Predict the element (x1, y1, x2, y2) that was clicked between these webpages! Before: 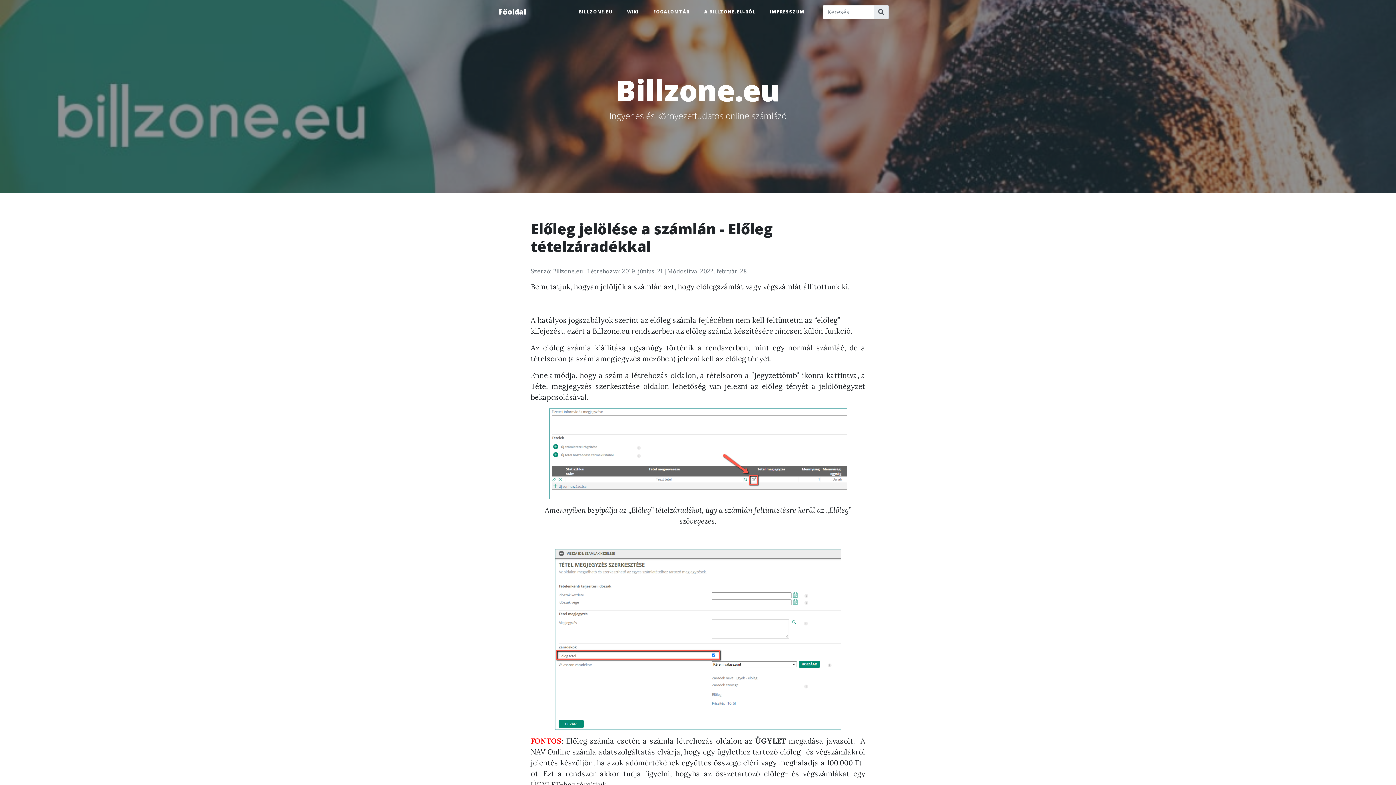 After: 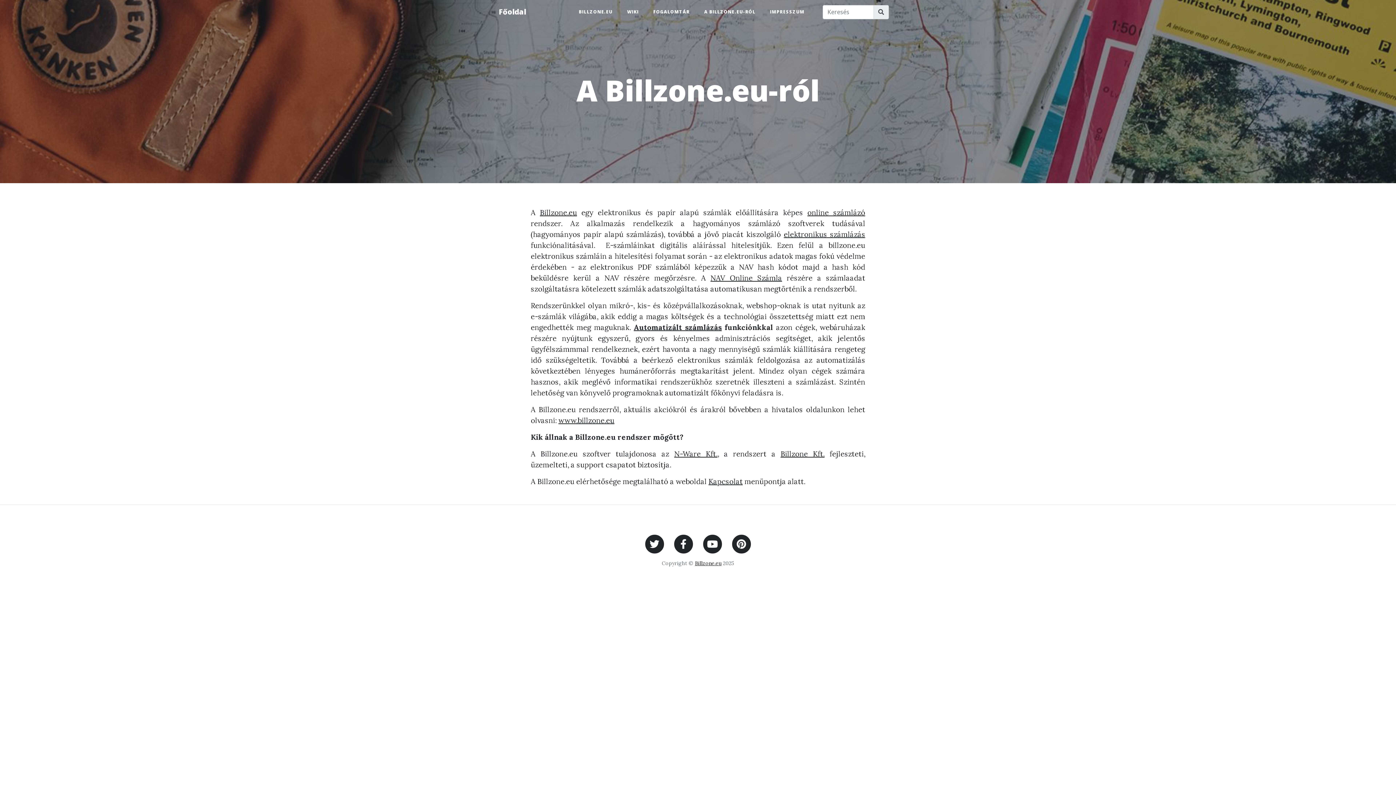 Action: label: A BILLZONE.EU-RÓL bbox: (697, 5, 762, 18)